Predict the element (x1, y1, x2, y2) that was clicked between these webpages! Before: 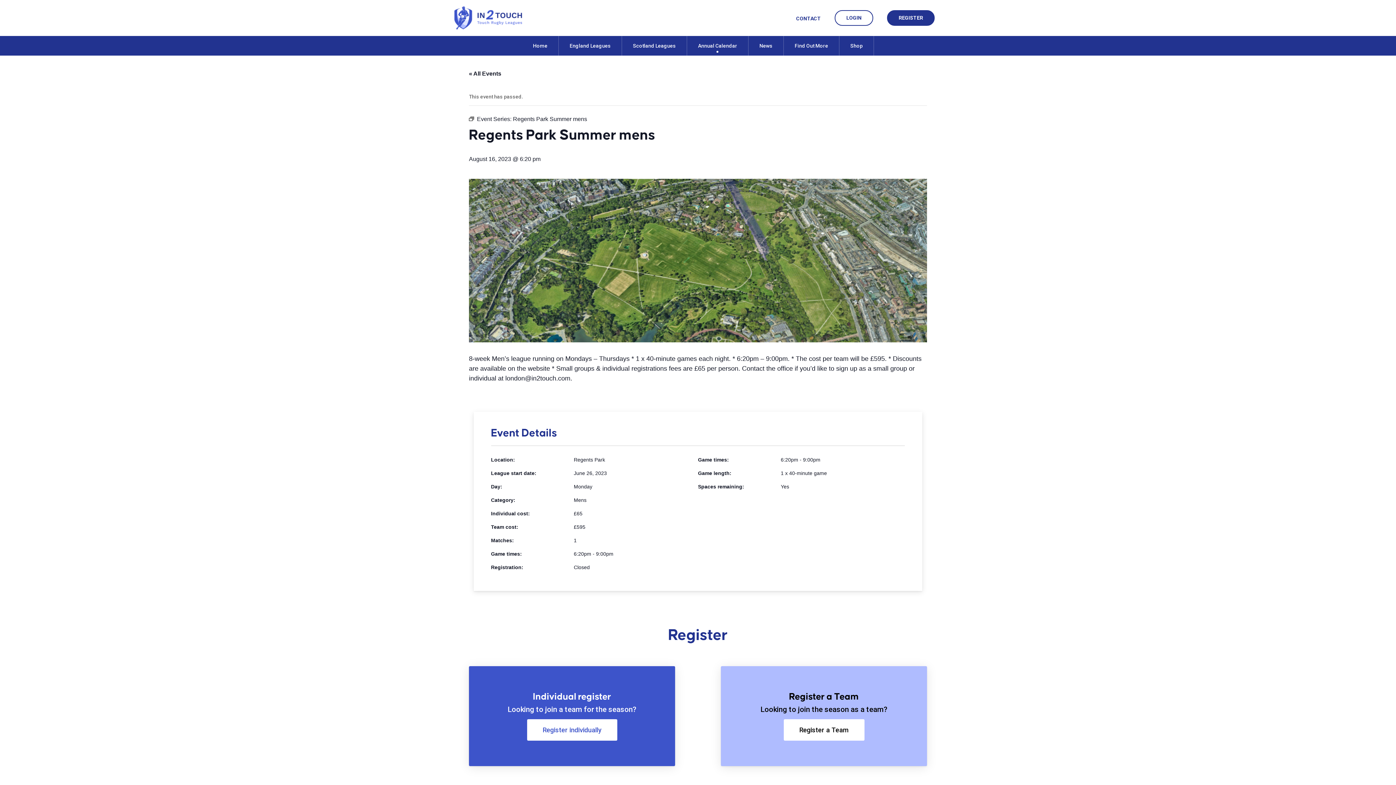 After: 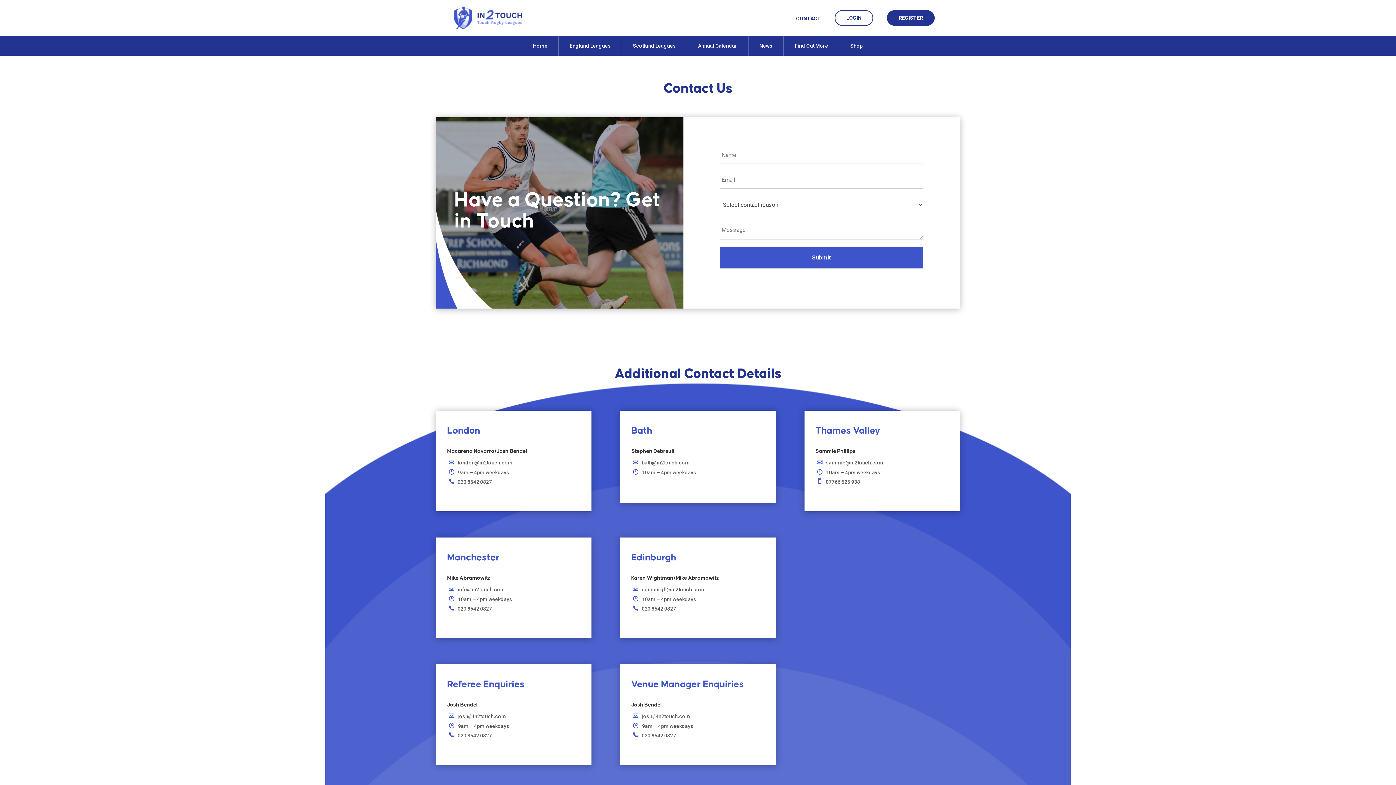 Action: bbox: (796, 13, 821, 22) label: CONTACT